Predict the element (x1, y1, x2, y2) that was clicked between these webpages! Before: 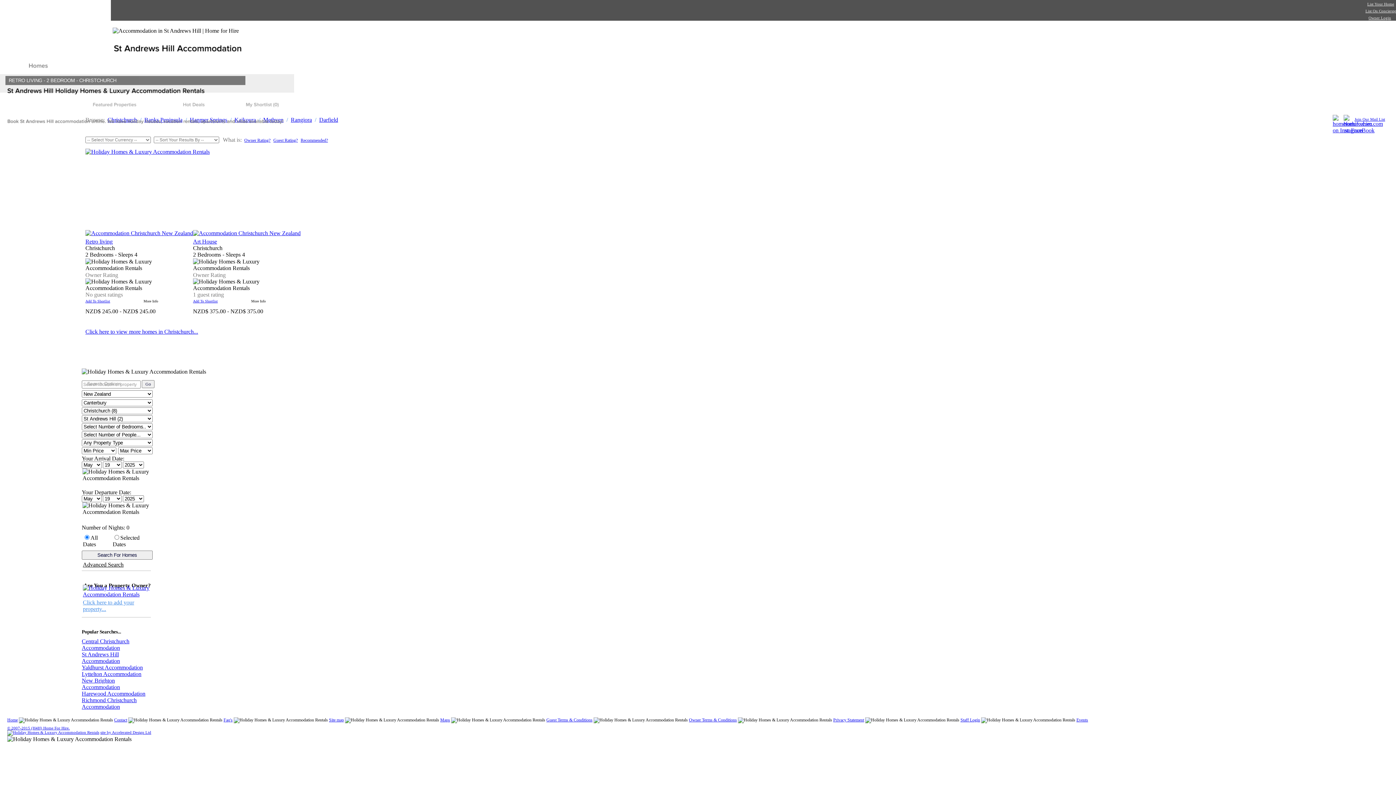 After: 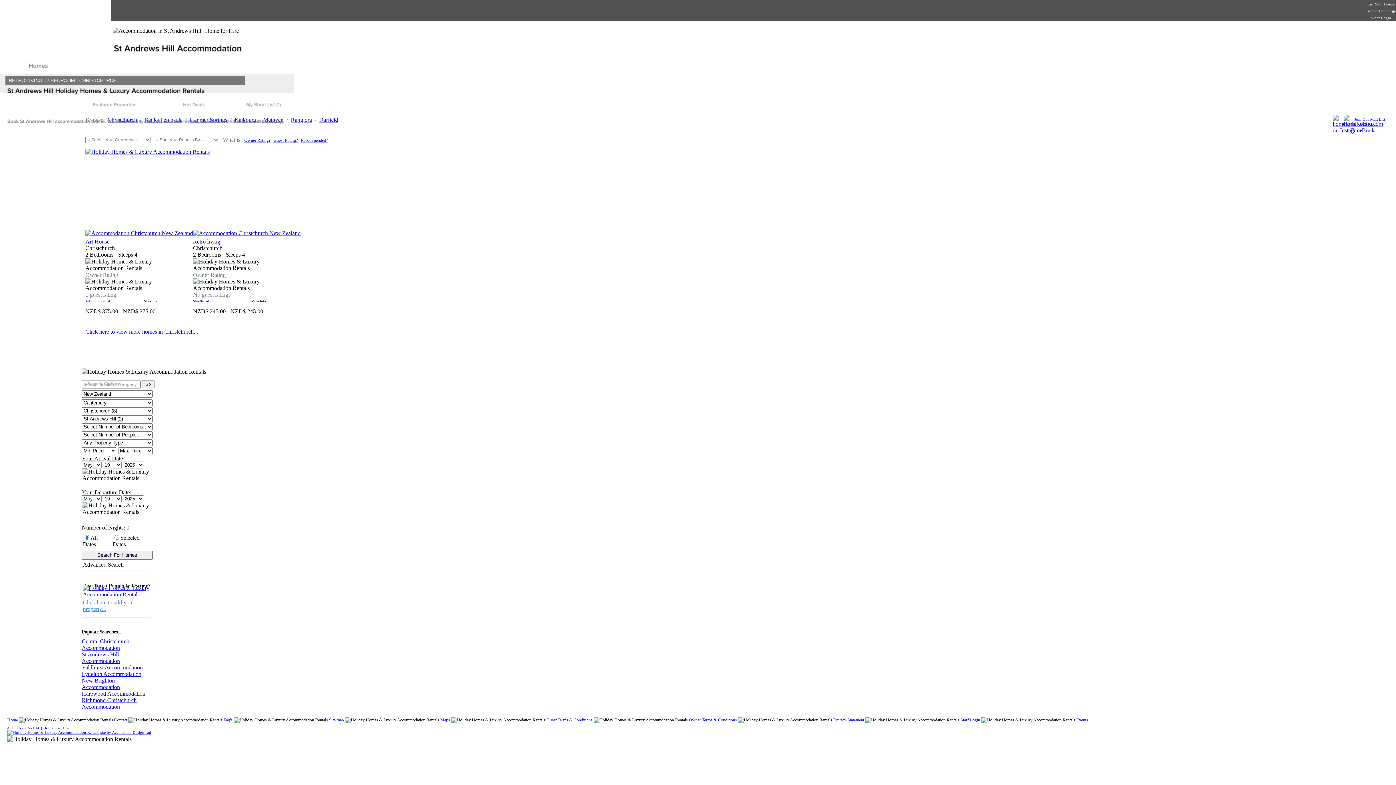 Action: bbox: (85, 299, 110, 303) label: Add To Shortlist